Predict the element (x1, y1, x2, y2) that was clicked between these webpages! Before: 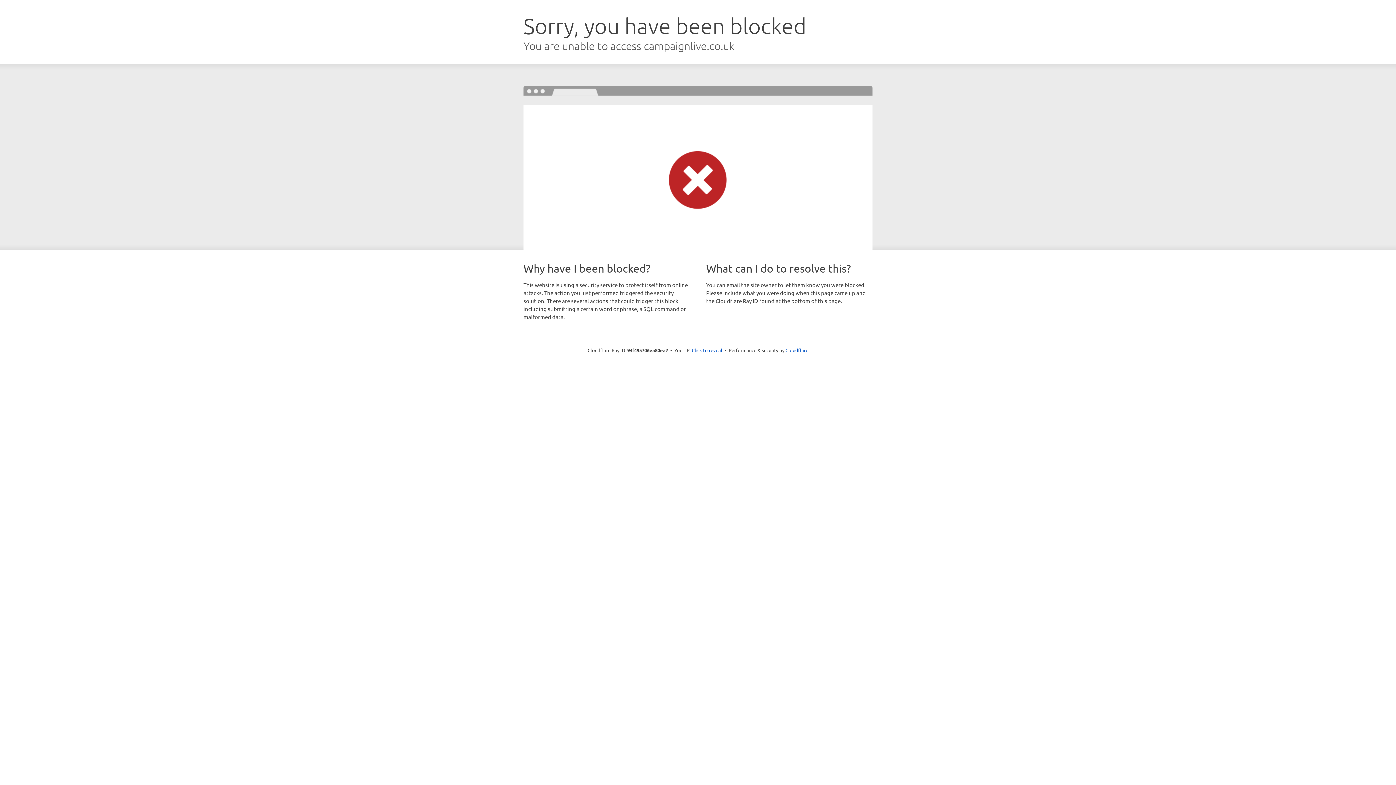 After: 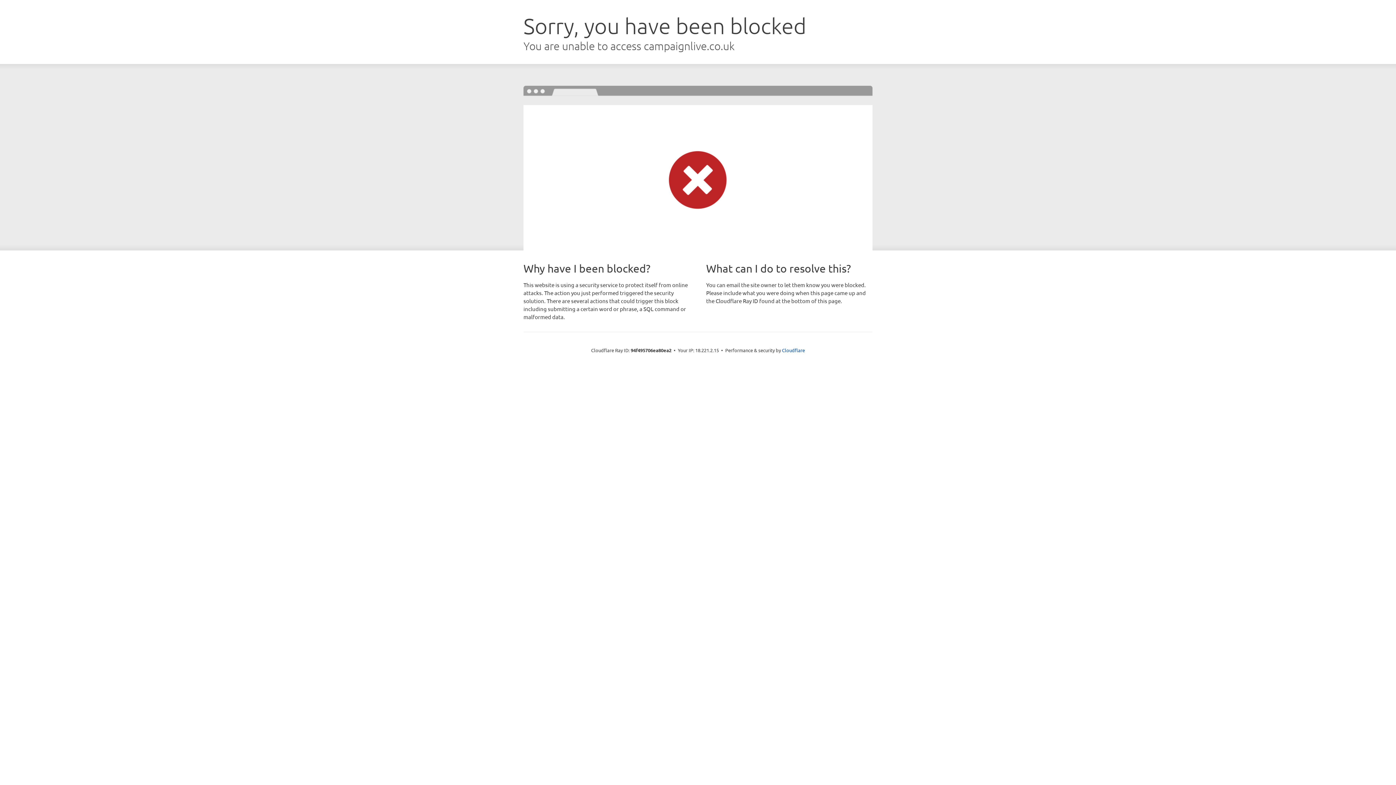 Action: bbox: (692, 346, 722, 353) label: Click to reveal